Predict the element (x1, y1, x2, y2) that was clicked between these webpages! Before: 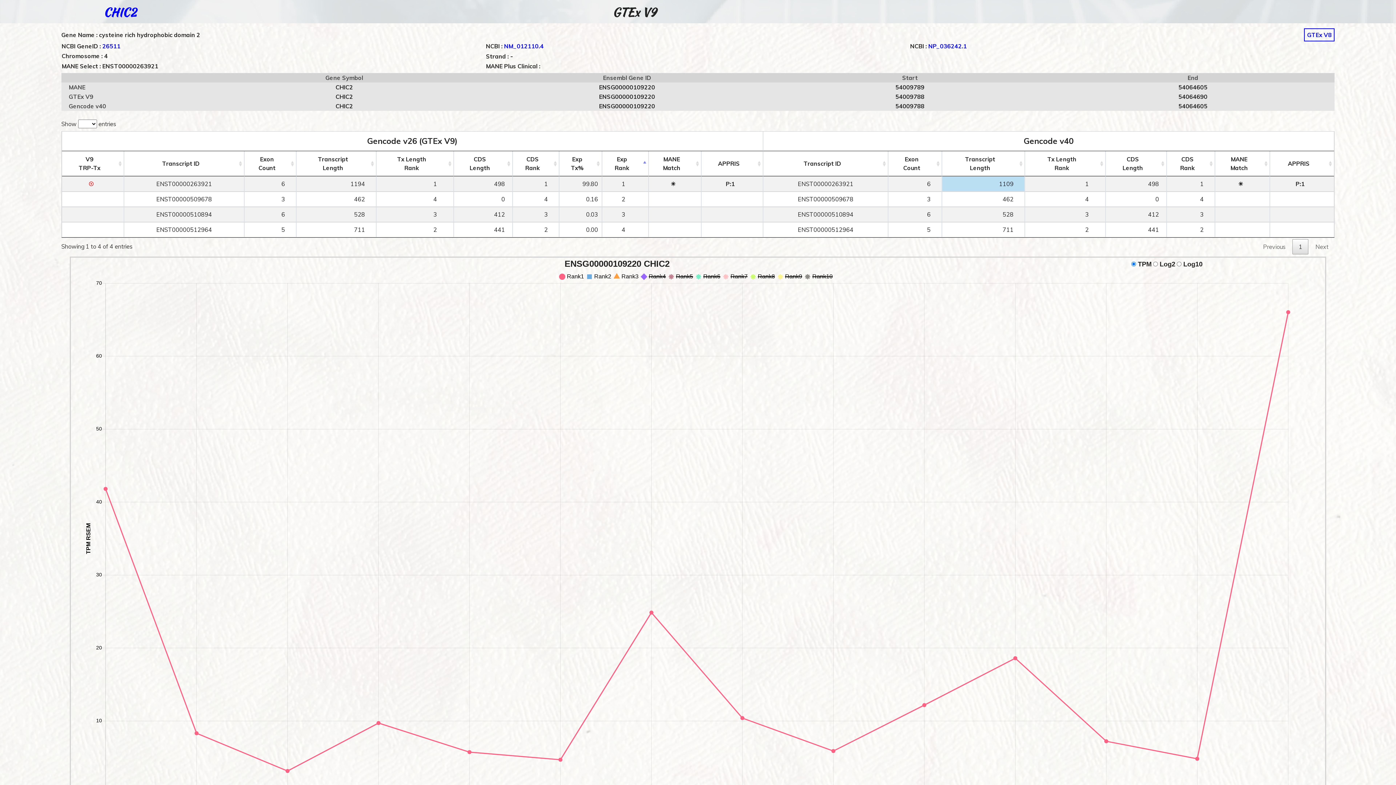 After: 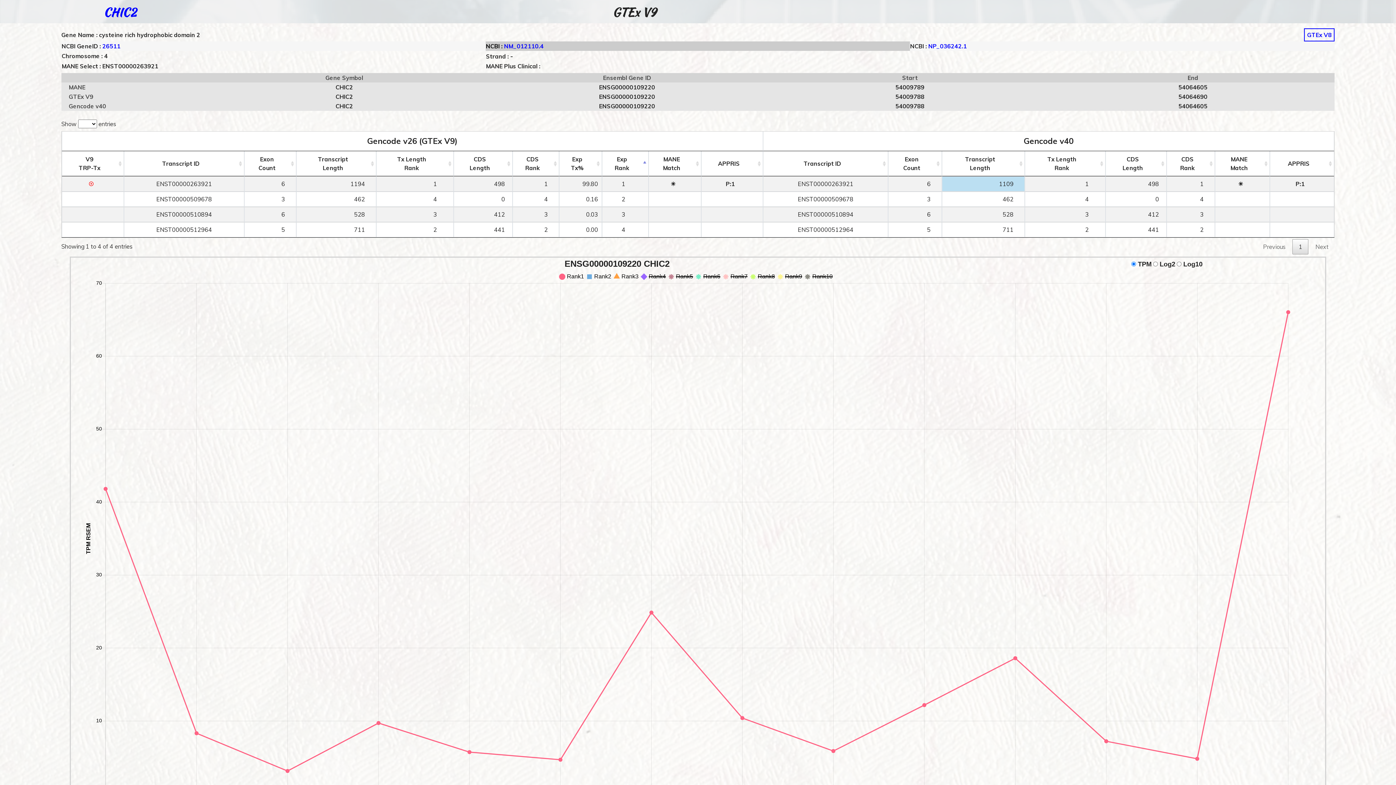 Action: label: NM_012110.4 bbox: (504, 42, 543, 49)